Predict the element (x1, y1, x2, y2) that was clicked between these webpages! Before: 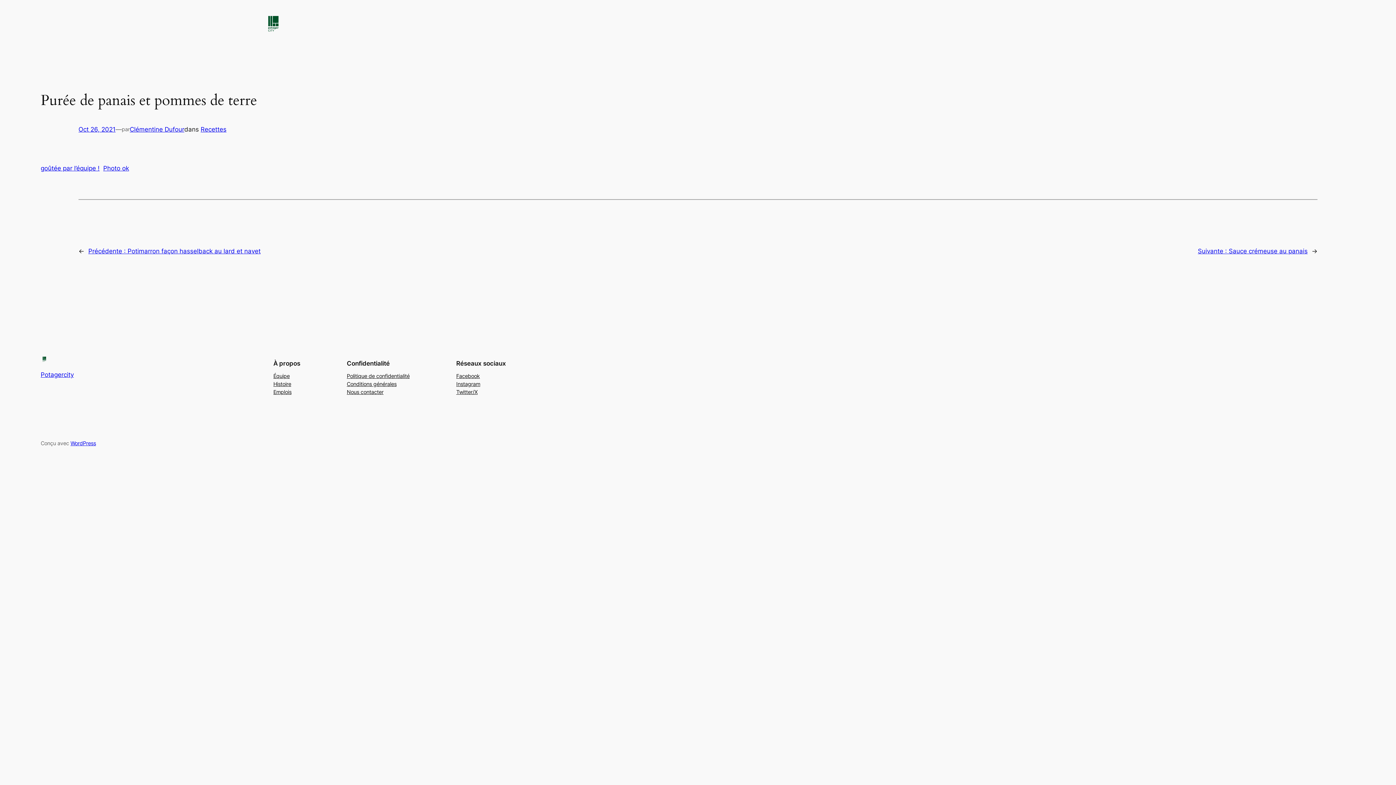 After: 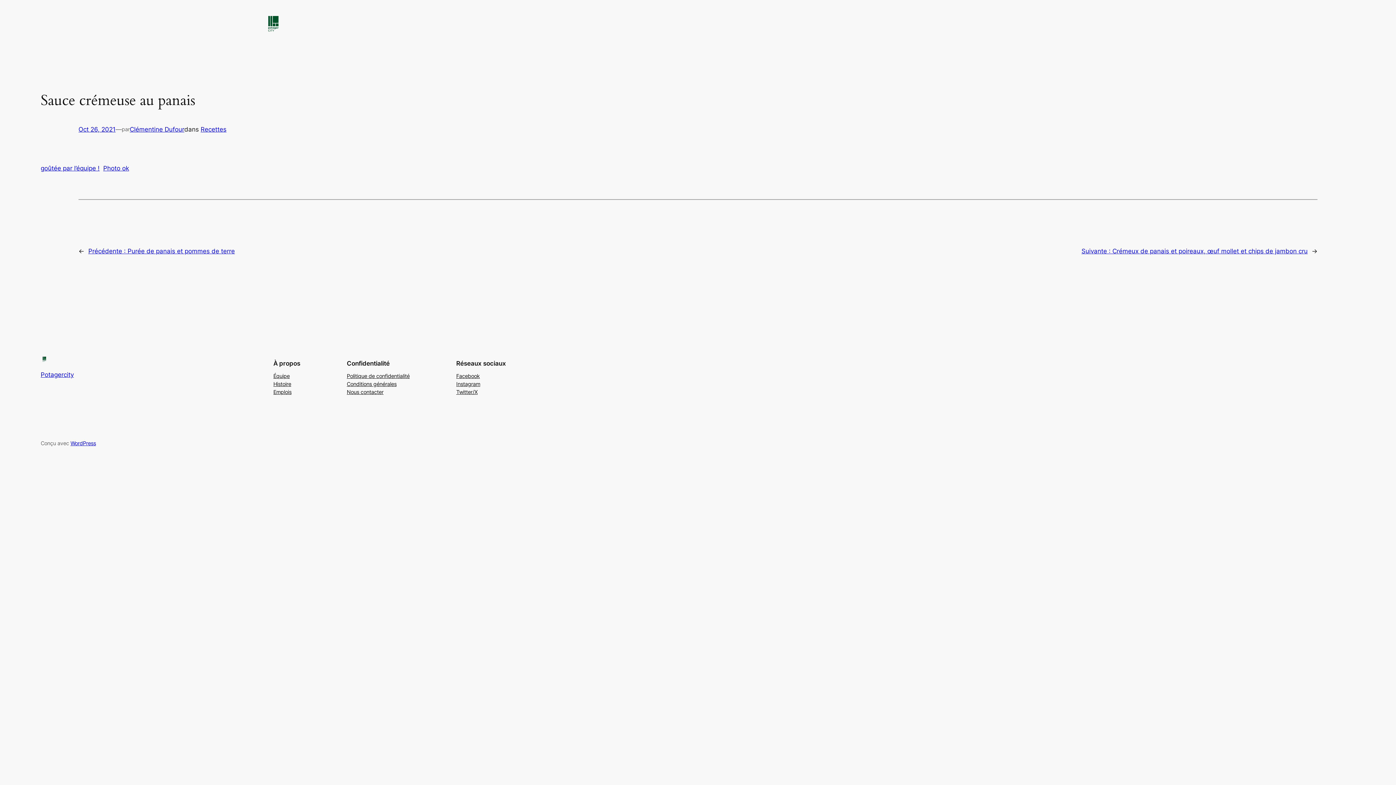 Action: bbox: (1198, 247, 1308, 255) label: Suivante : Sauce crémeuse au panais